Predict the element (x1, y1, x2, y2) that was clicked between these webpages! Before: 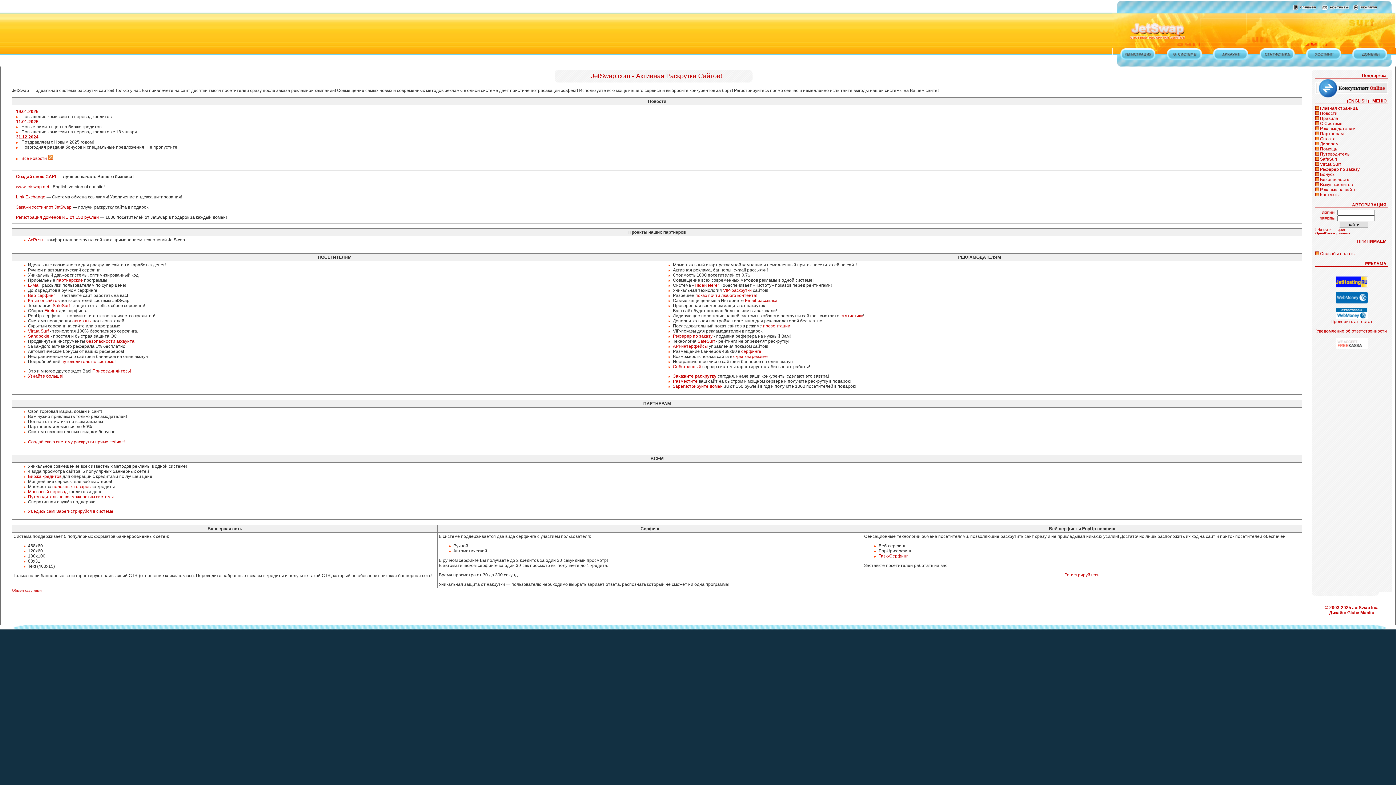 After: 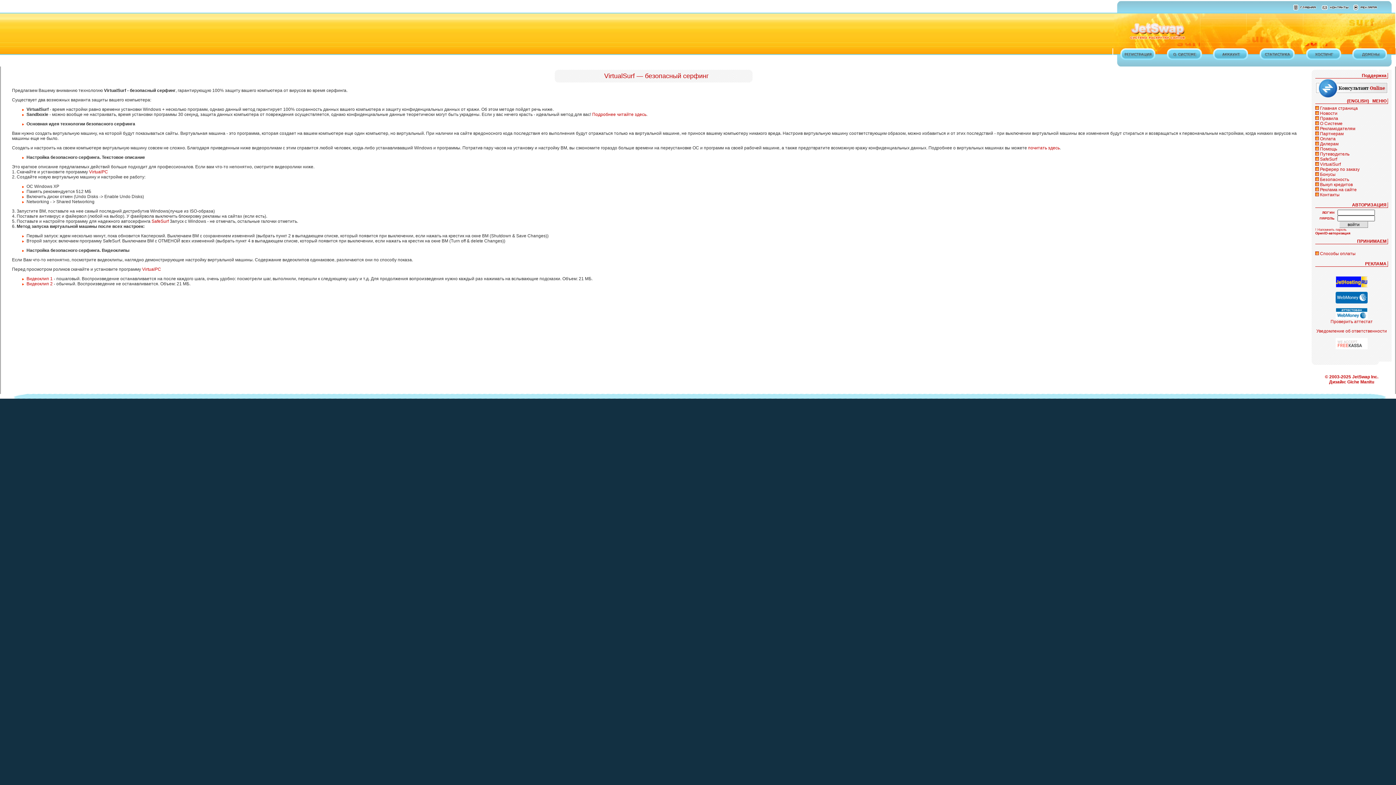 Action: bbox: (1320, 161, 1341, 166) label: VirtualSurf